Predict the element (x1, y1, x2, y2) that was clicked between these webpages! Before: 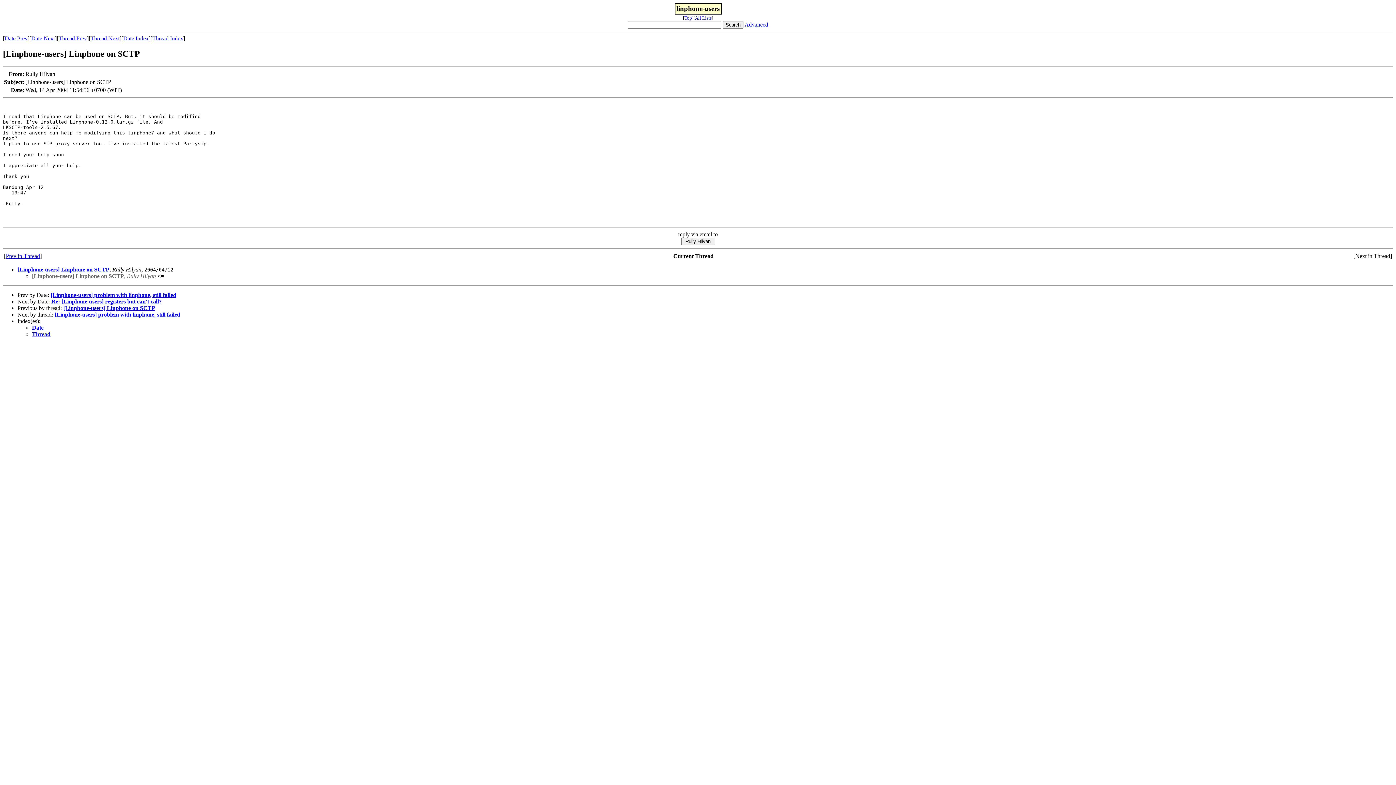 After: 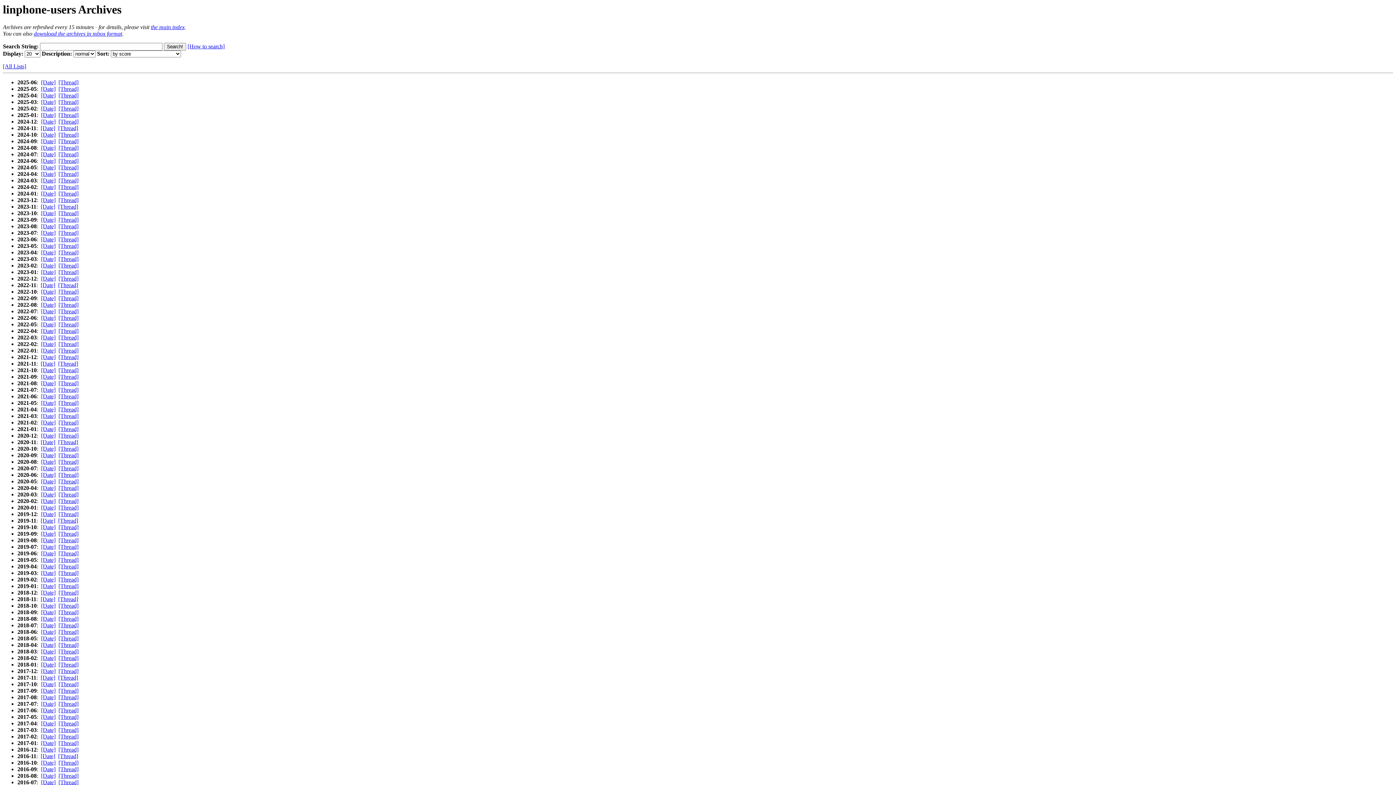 Action: label: Top bbox: (684, 15, 692, 20)